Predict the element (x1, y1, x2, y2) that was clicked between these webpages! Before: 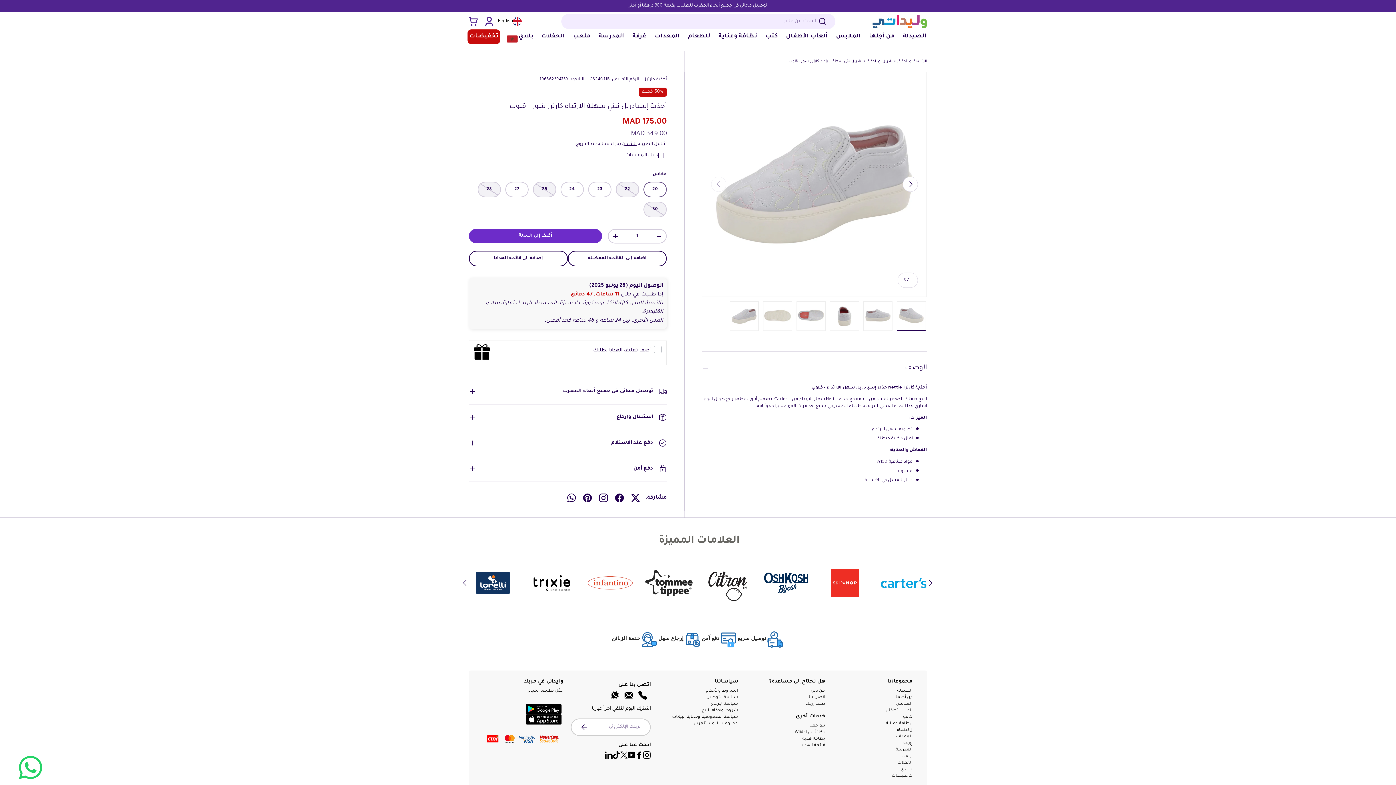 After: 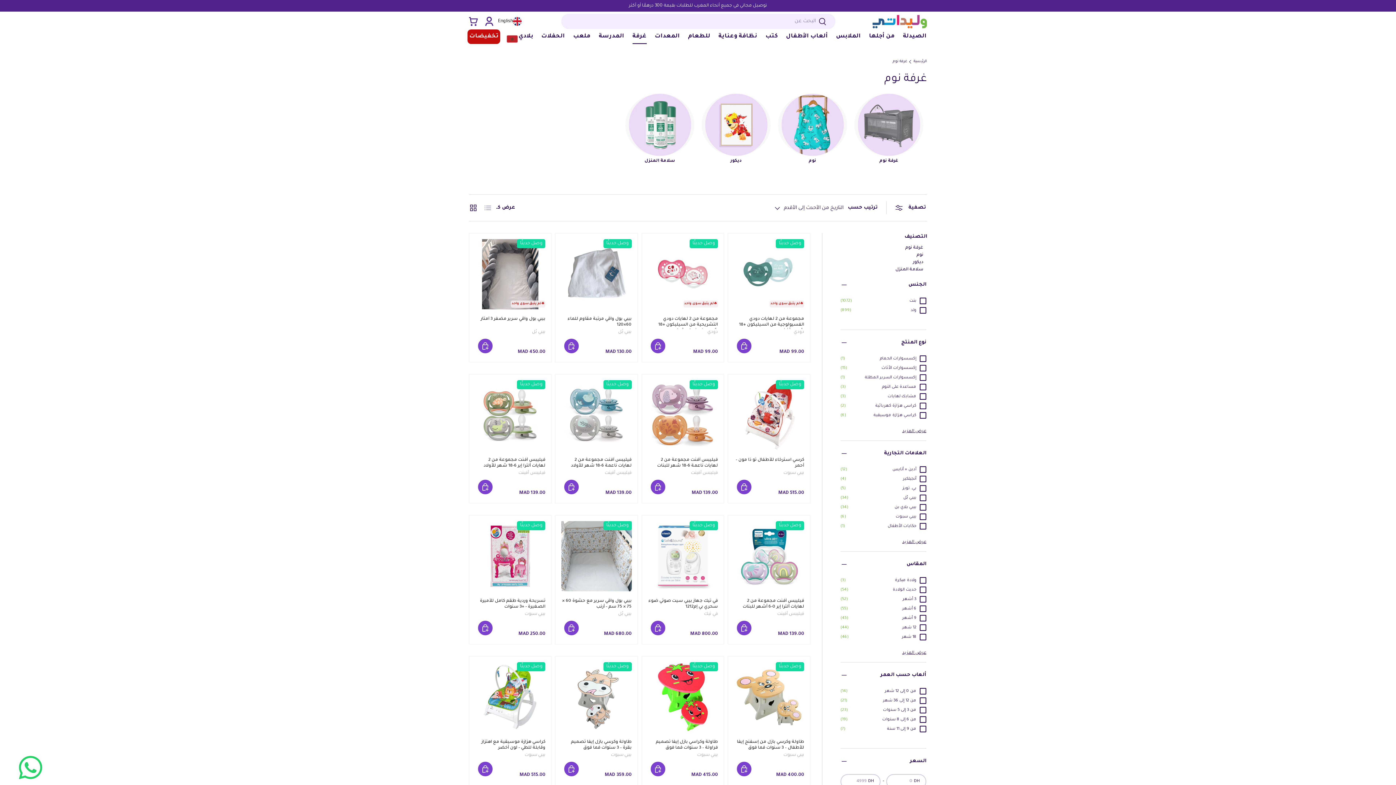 Action: label: غرفة bbox: (632, 29, 646, 44)